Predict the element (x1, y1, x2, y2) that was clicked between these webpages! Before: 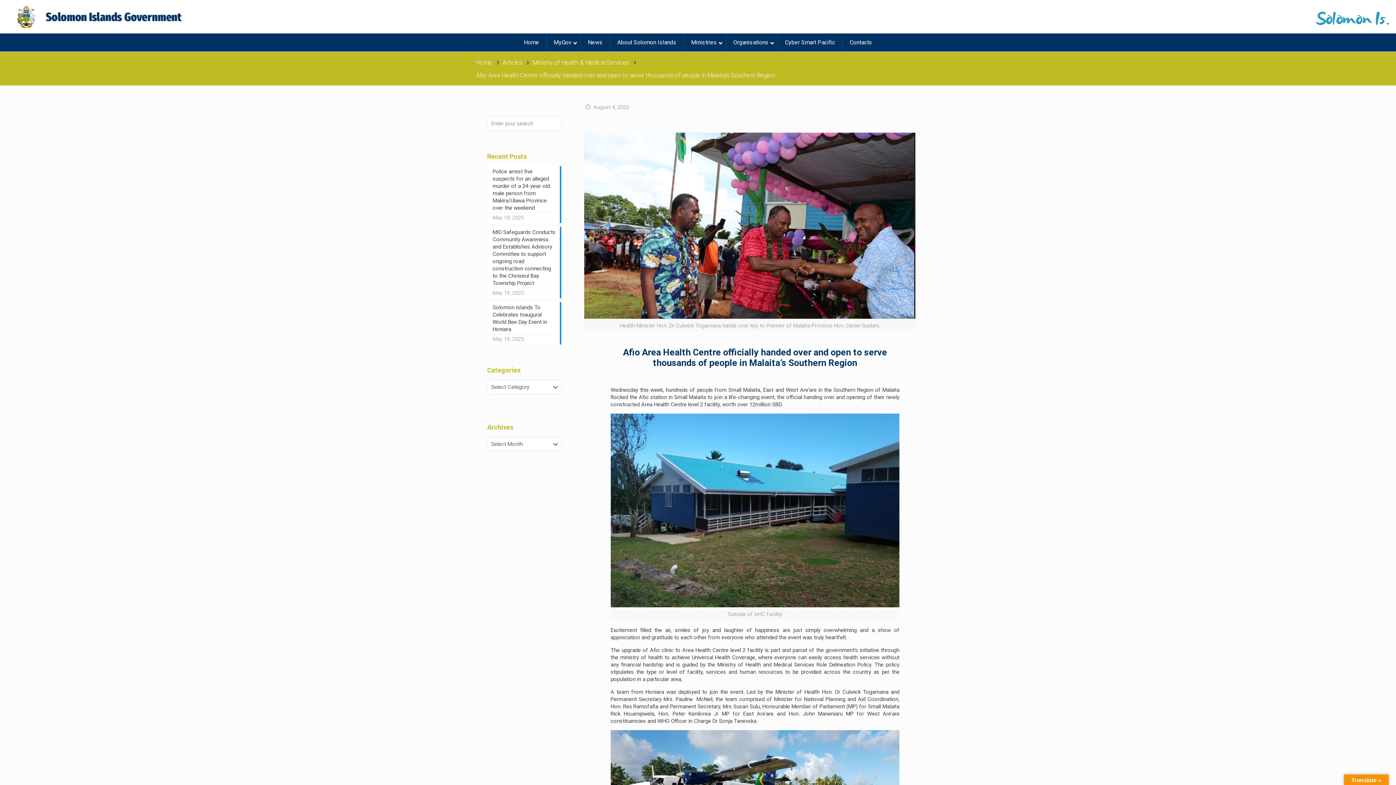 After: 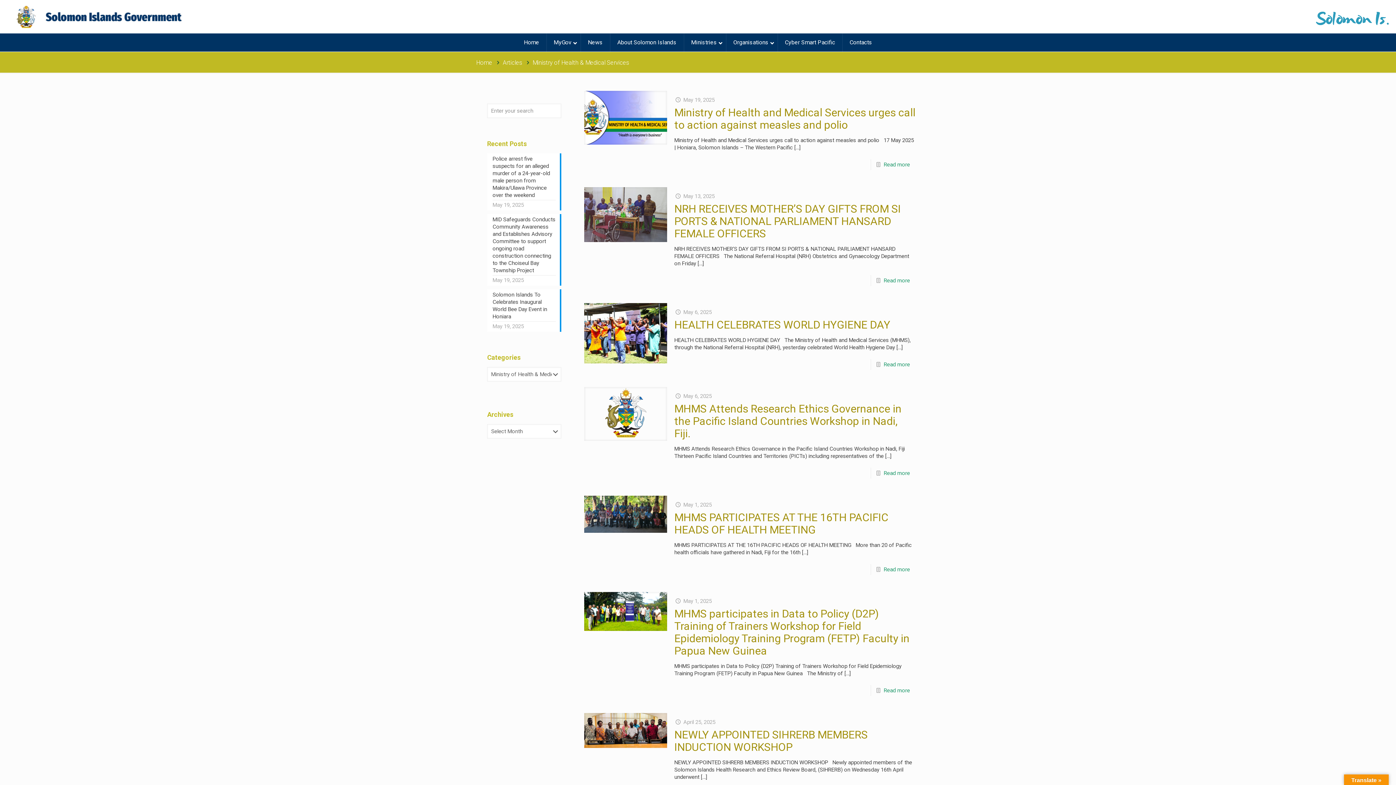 Action: label: Ministry of Health & Medical Services bbox: (532, 59, 629, 66)